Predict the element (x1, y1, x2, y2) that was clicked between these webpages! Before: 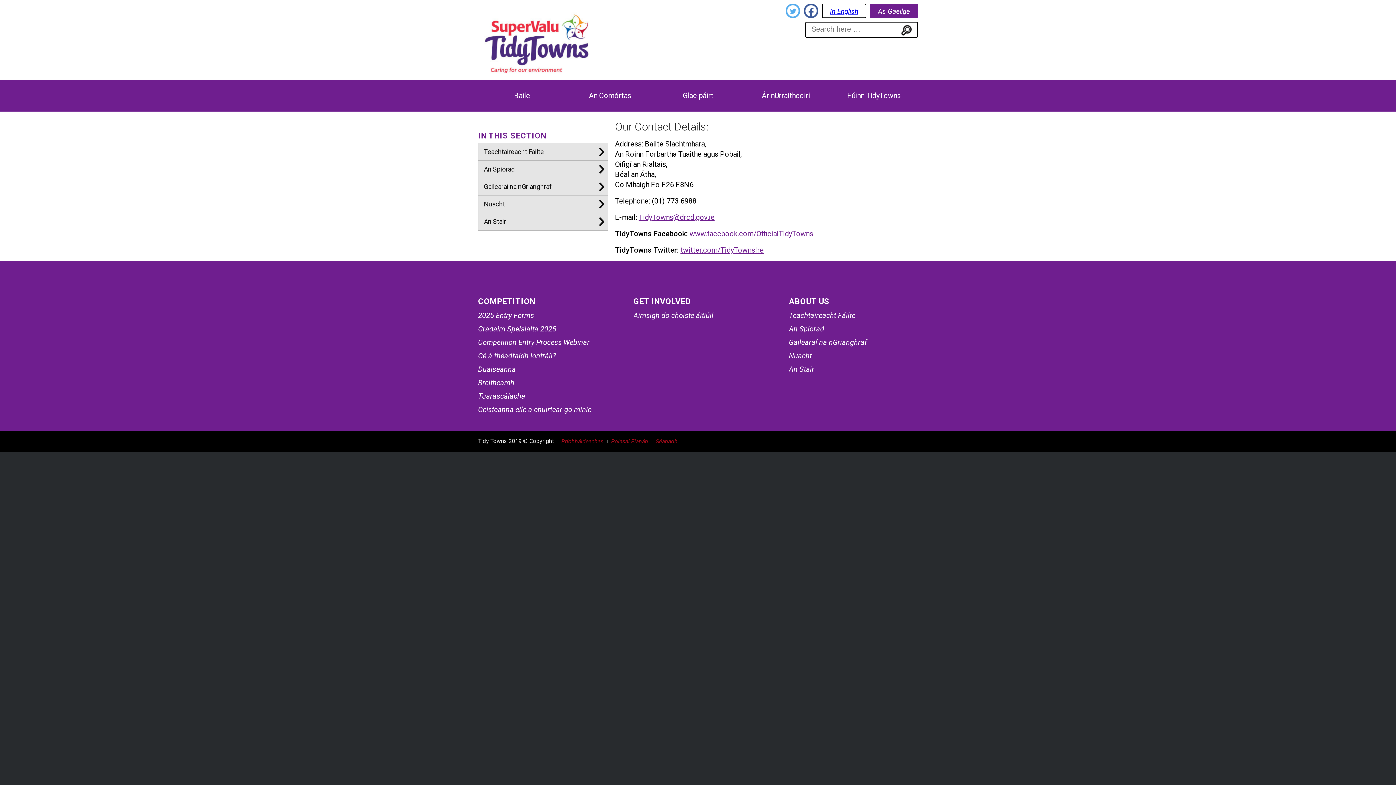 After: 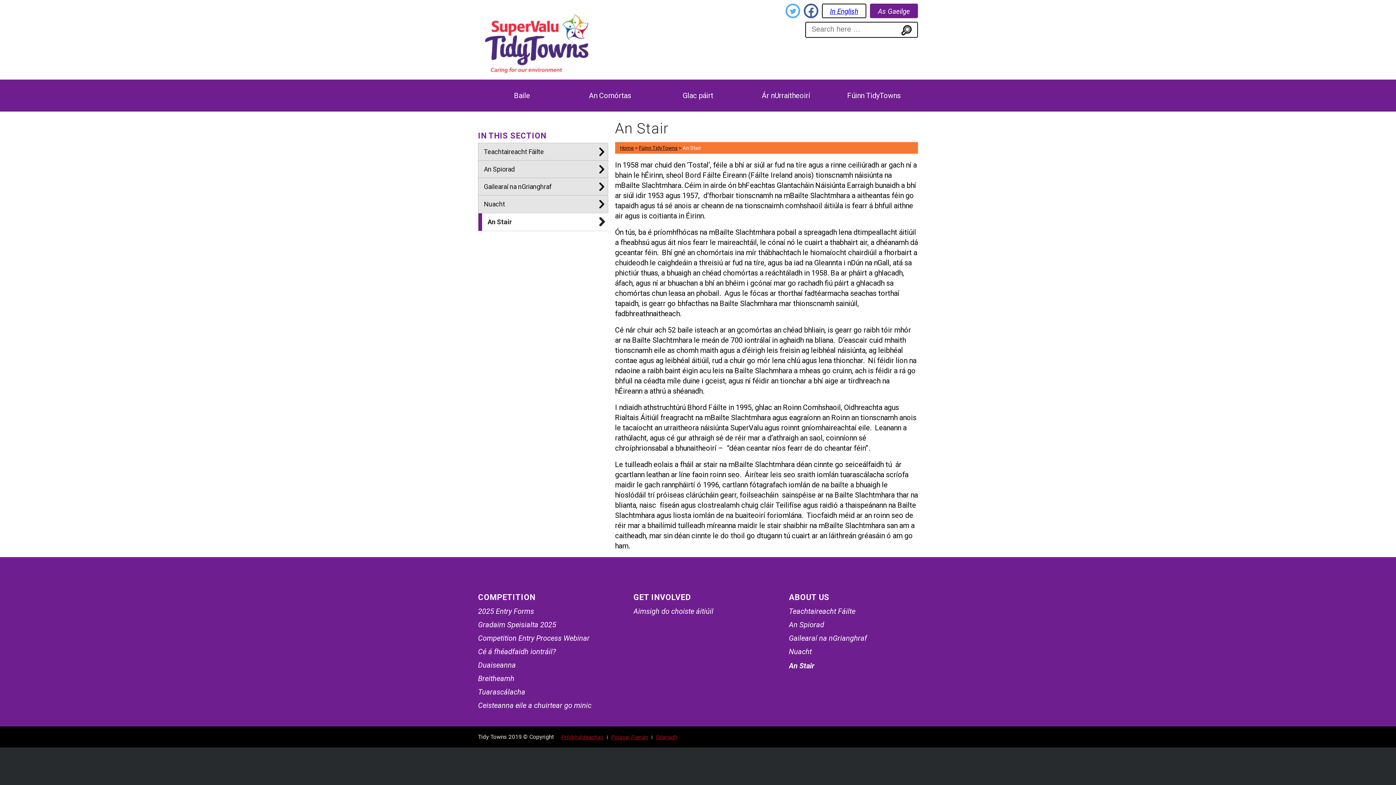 Action: bbox: (789, 362, 918, 376) label: An Stair